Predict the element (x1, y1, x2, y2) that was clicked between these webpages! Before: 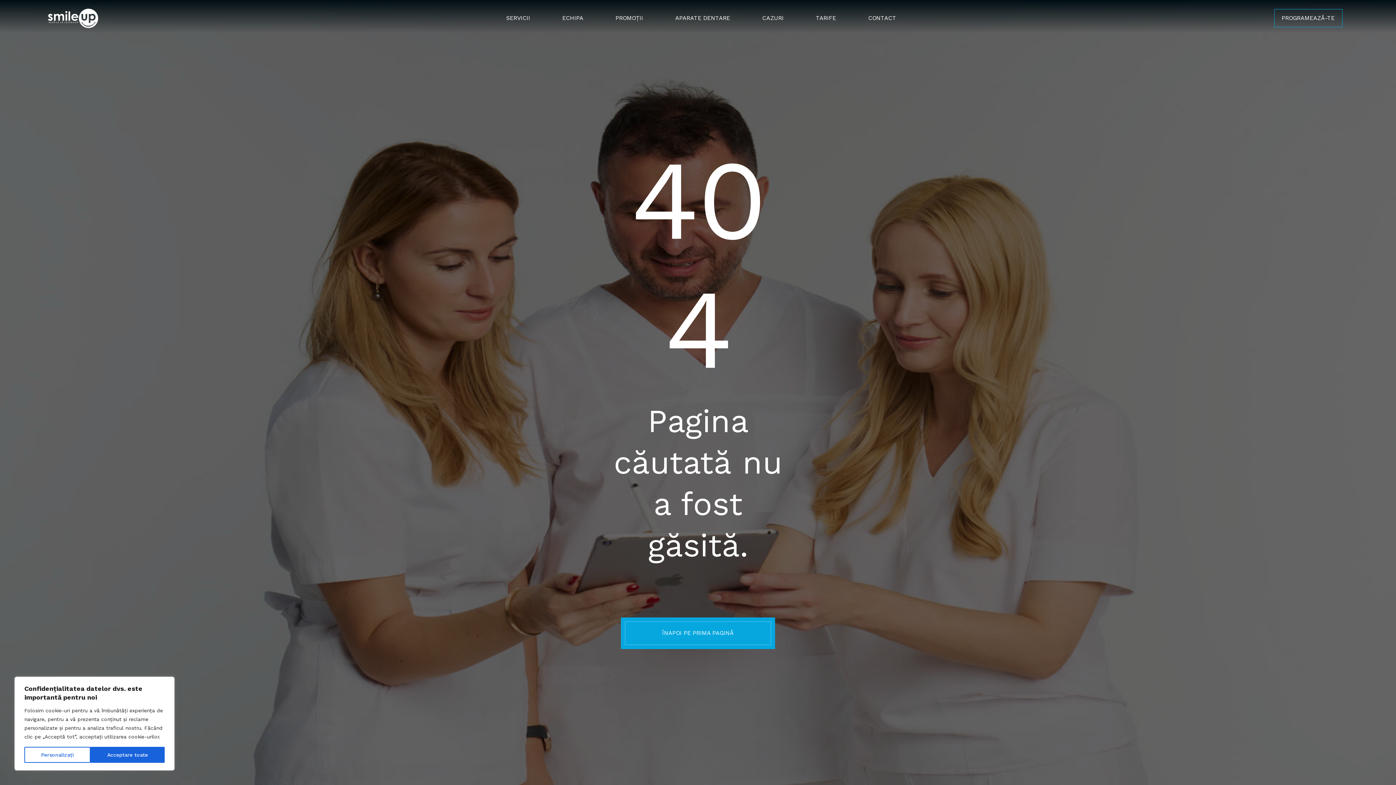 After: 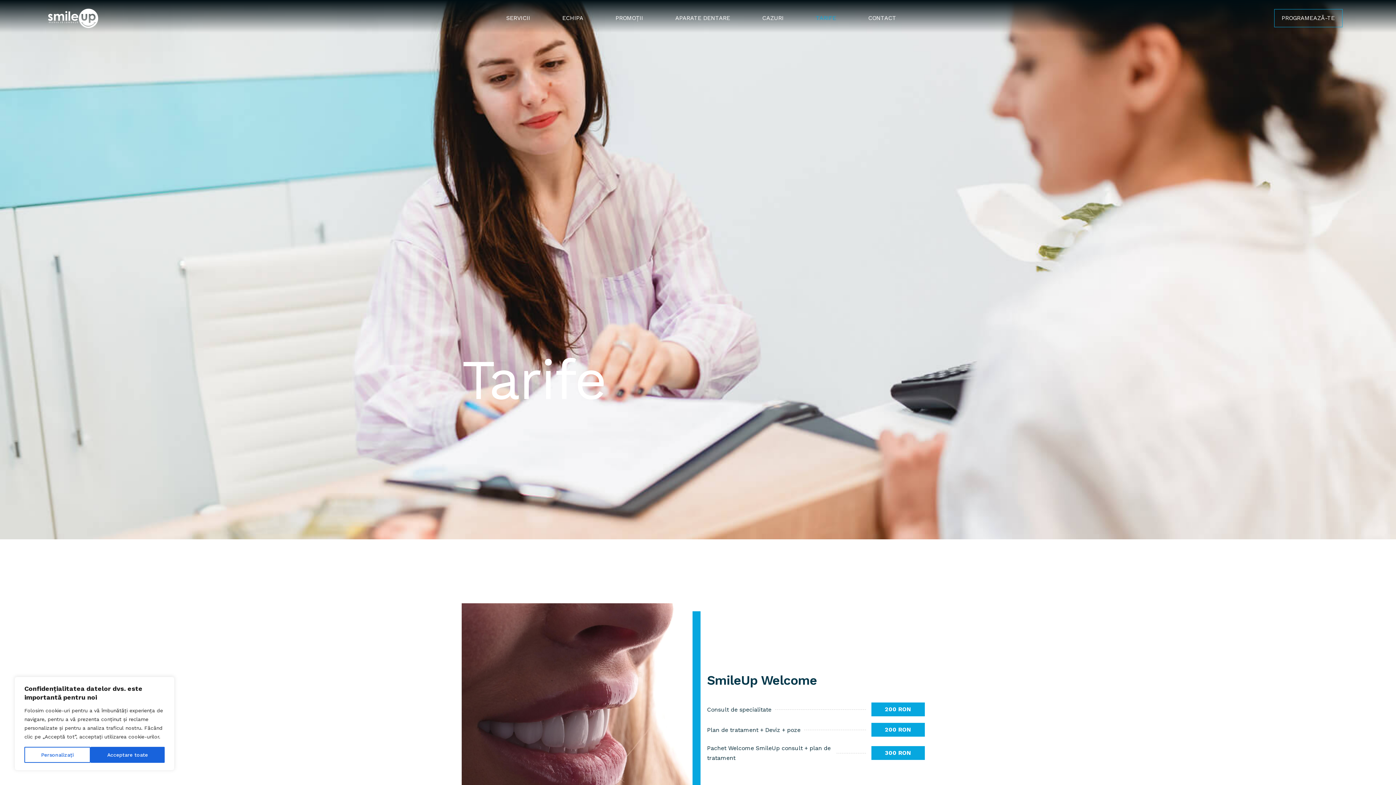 Action: label: TARIFE bbox: (816, 8, 836, 28)